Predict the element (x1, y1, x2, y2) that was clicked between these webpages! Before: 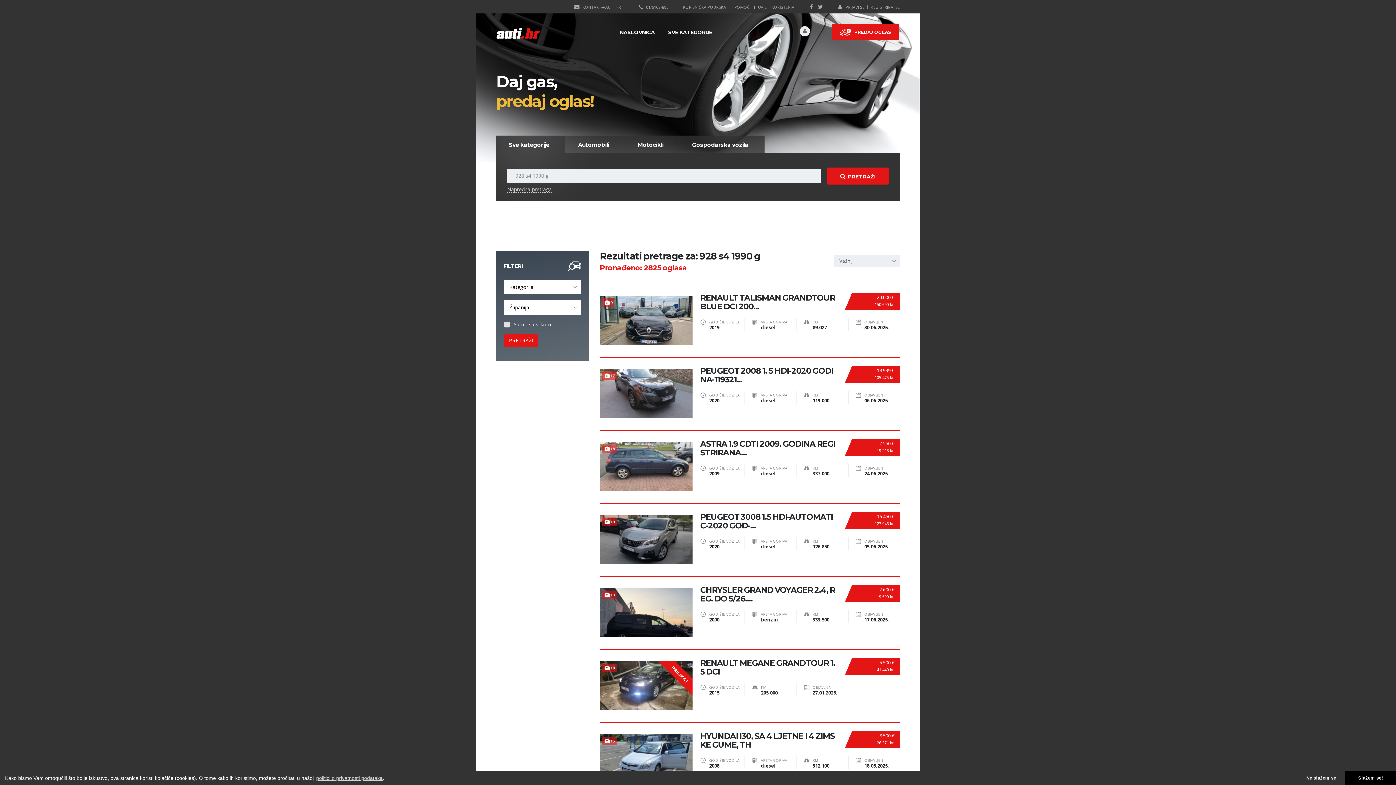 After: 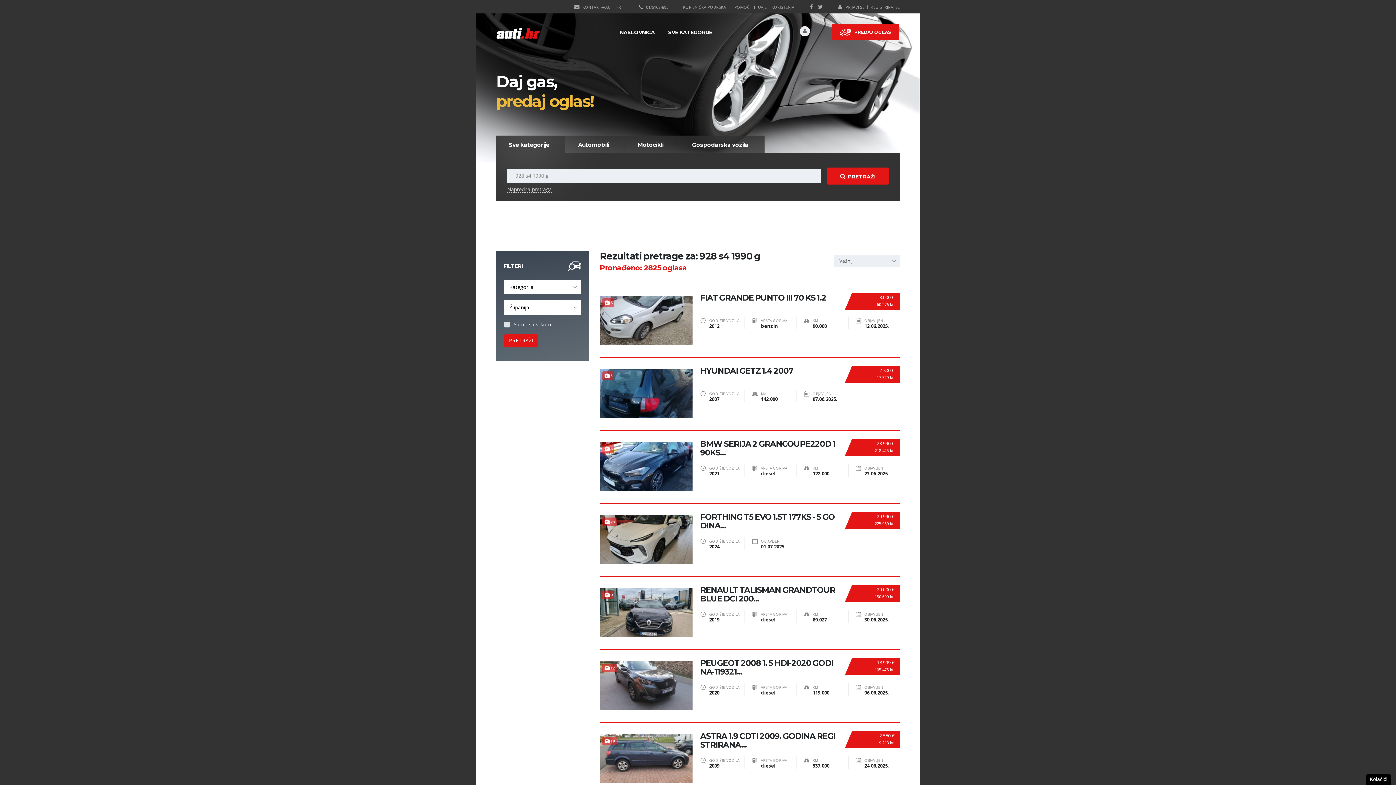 Action: label: allow cookies bbox: (1345, 771, 1396, 785)